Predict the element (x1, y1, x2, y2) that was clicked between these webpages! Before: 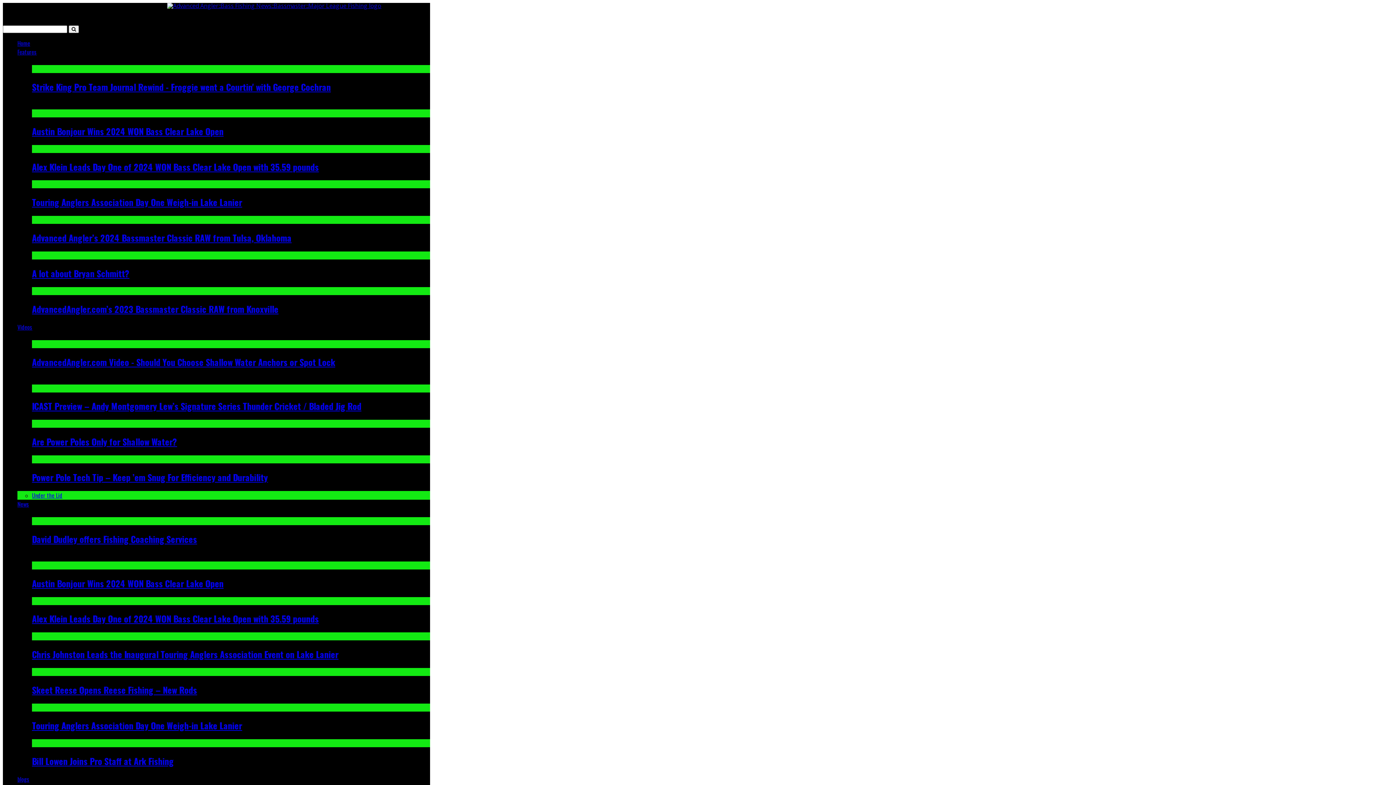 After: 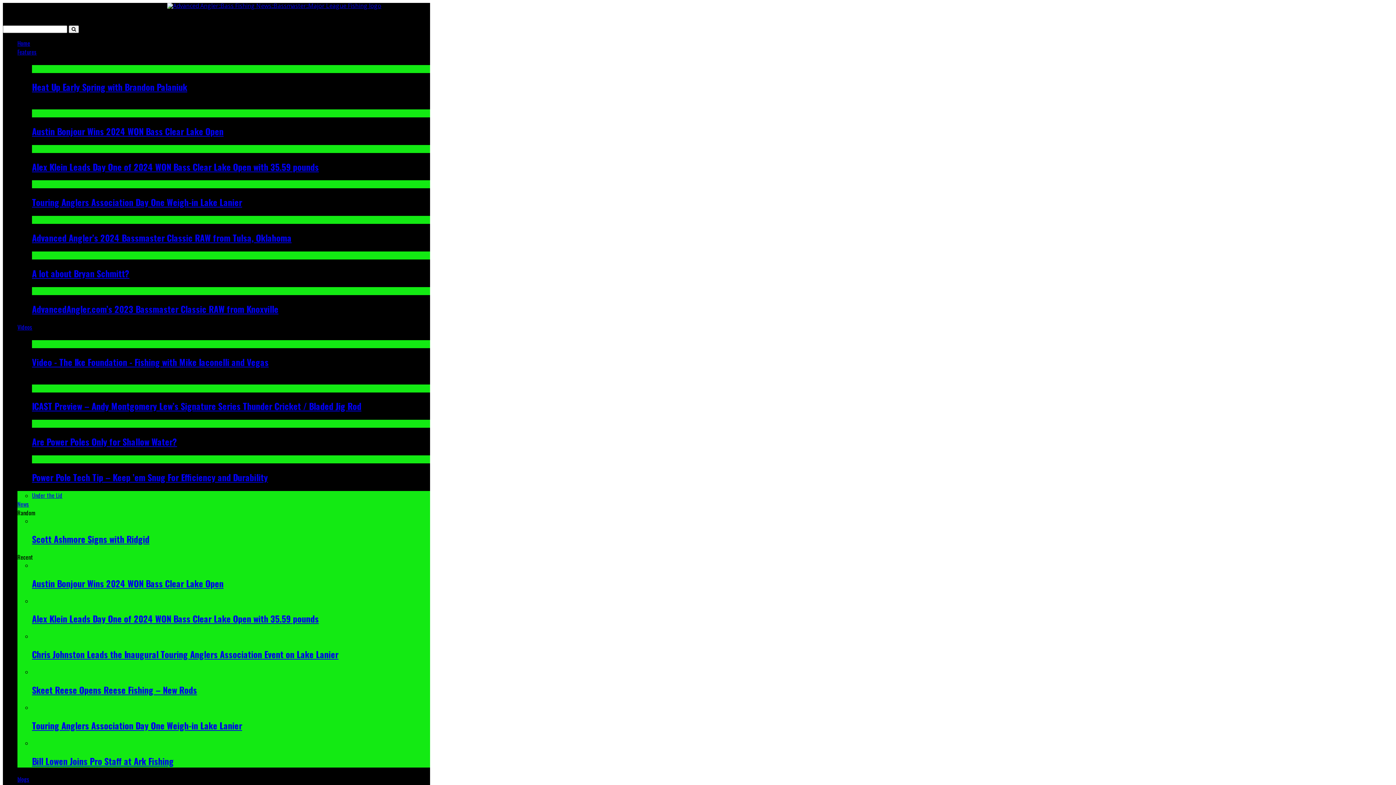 Action: label: Chris Johnston Leads the Inaugural Touring Anglers Association Event on Lake Lanier bbox: (32, 648, 338, 661)